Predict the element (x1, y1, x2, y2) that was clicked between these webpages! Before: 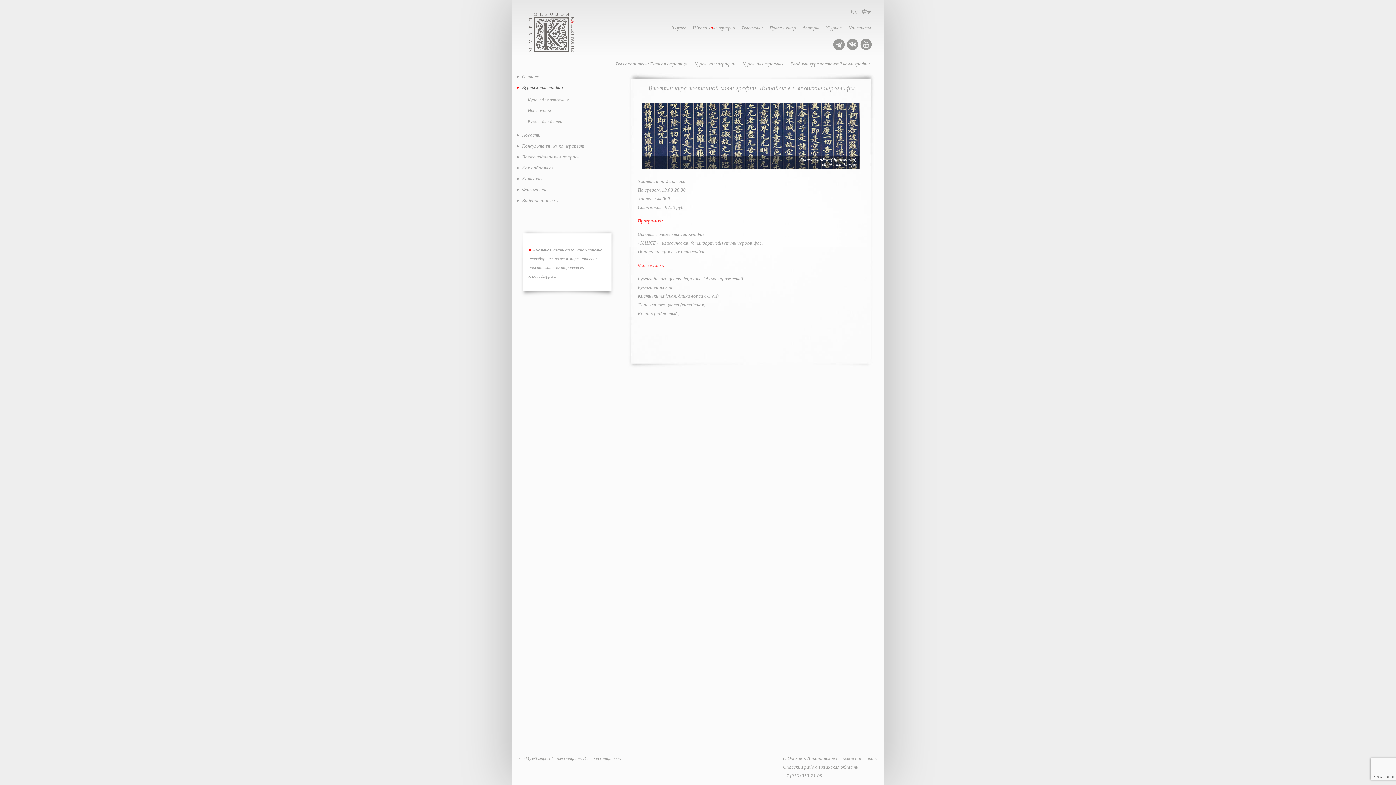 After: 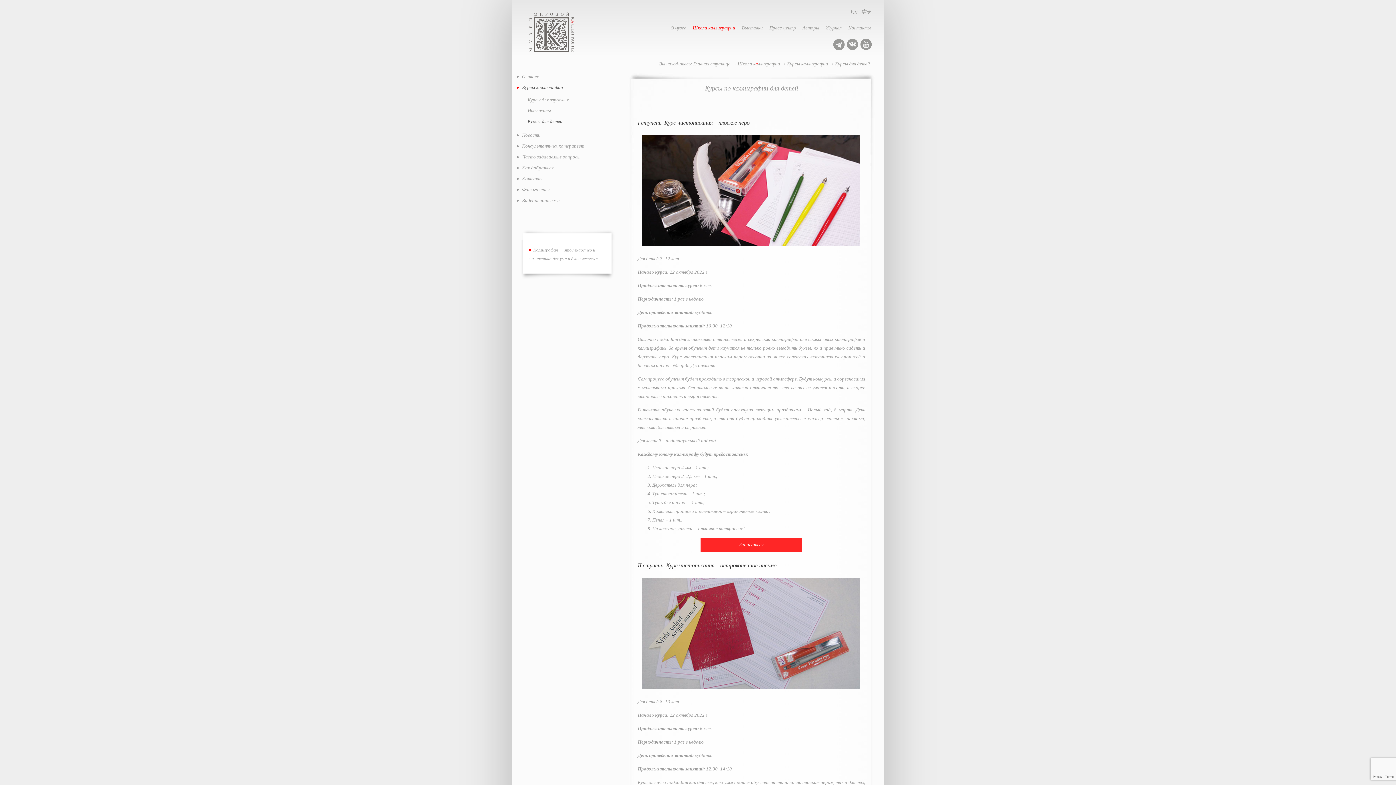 Action: label: Курсы для детей bbox: (516, 116, 619, 126)